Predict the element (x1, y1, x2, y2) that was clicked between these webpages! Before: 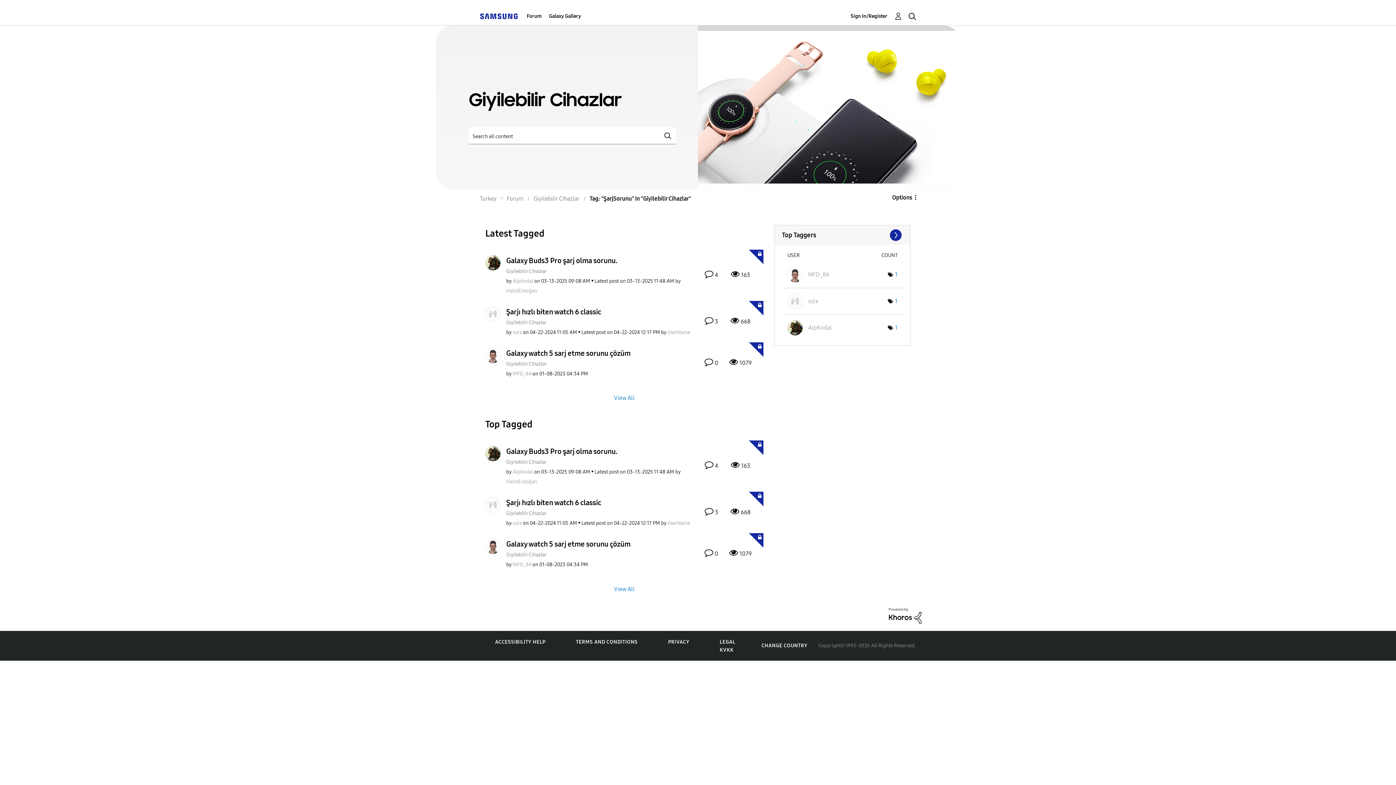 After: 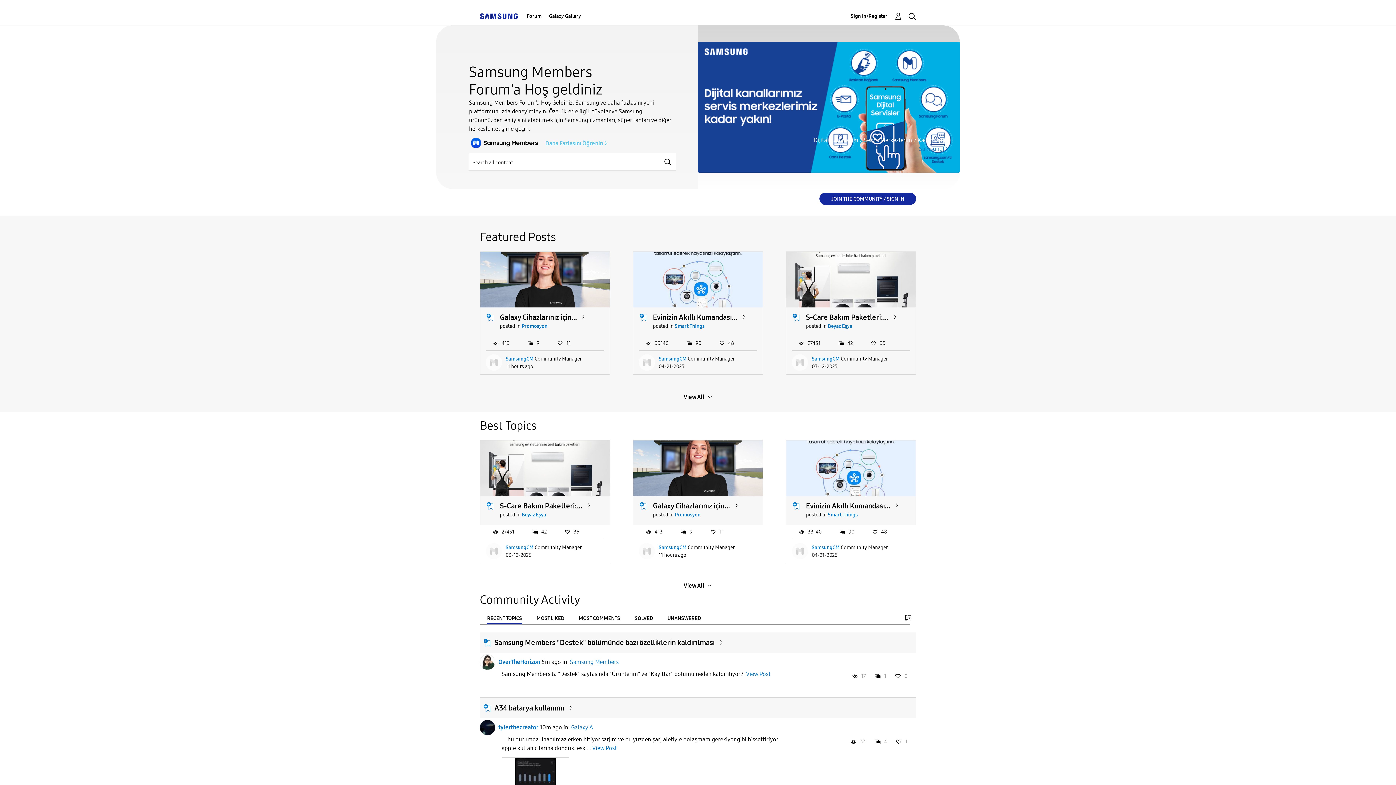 Action: bbox: (480, 12, 517, 19)